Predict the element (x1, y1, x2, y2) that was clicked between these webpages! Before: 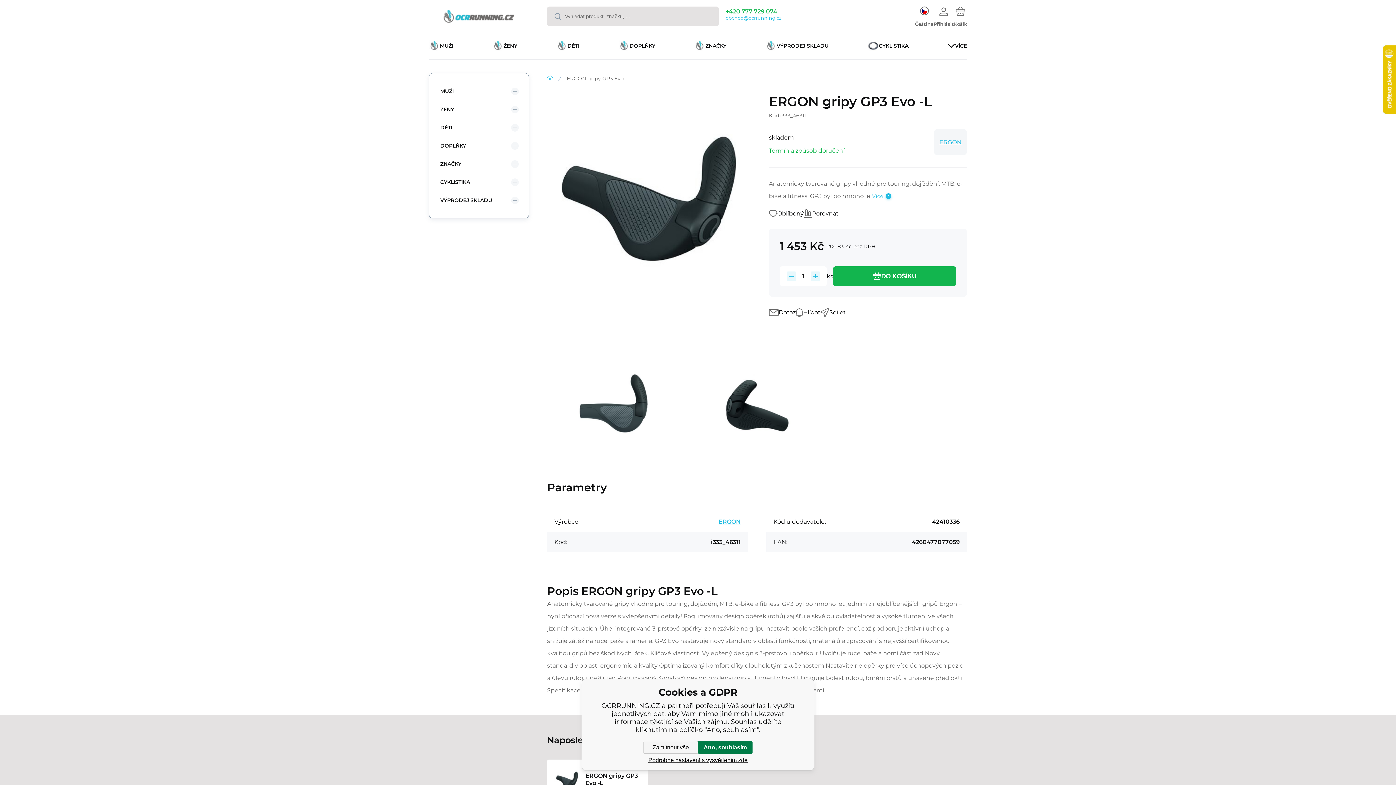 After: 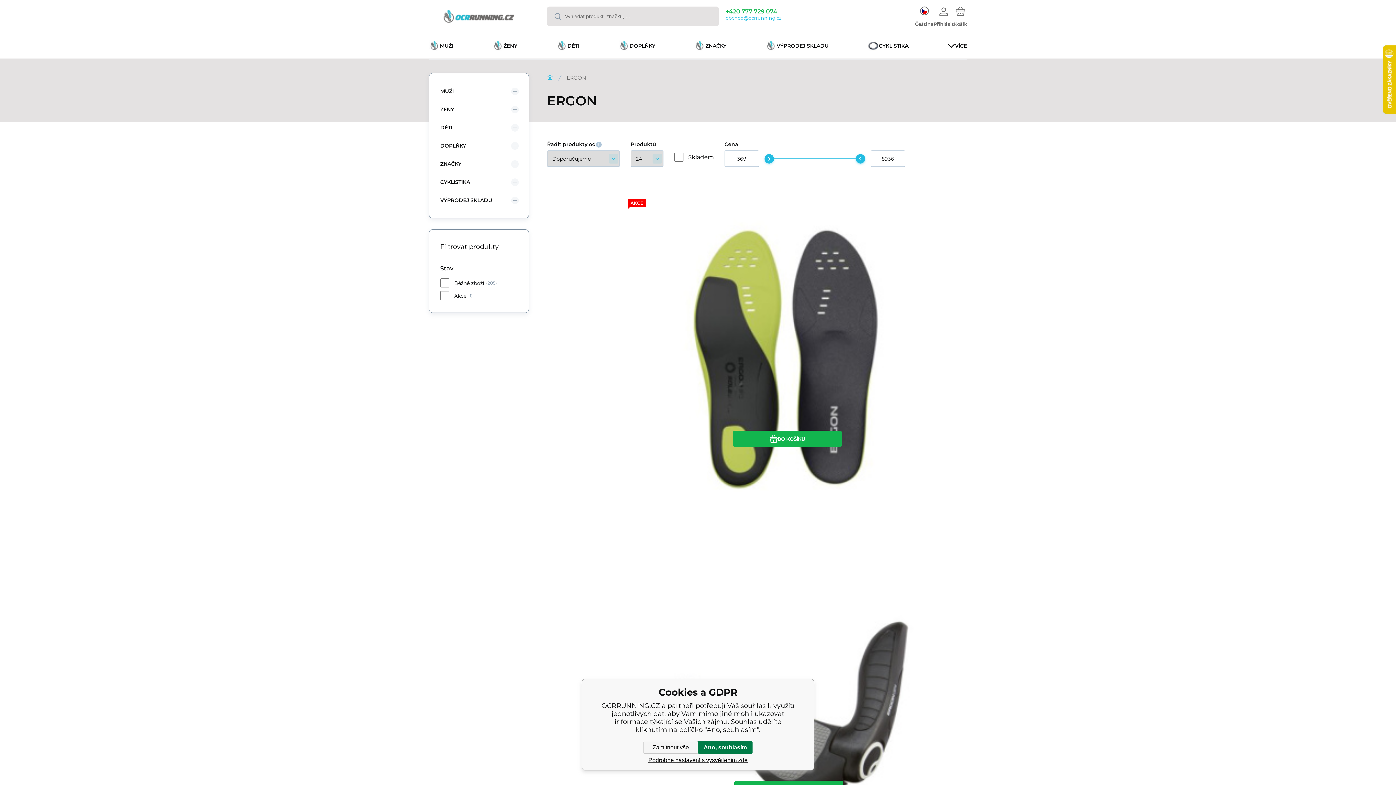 Action: label: ERGON bbox: (718, 518, 740, 525)